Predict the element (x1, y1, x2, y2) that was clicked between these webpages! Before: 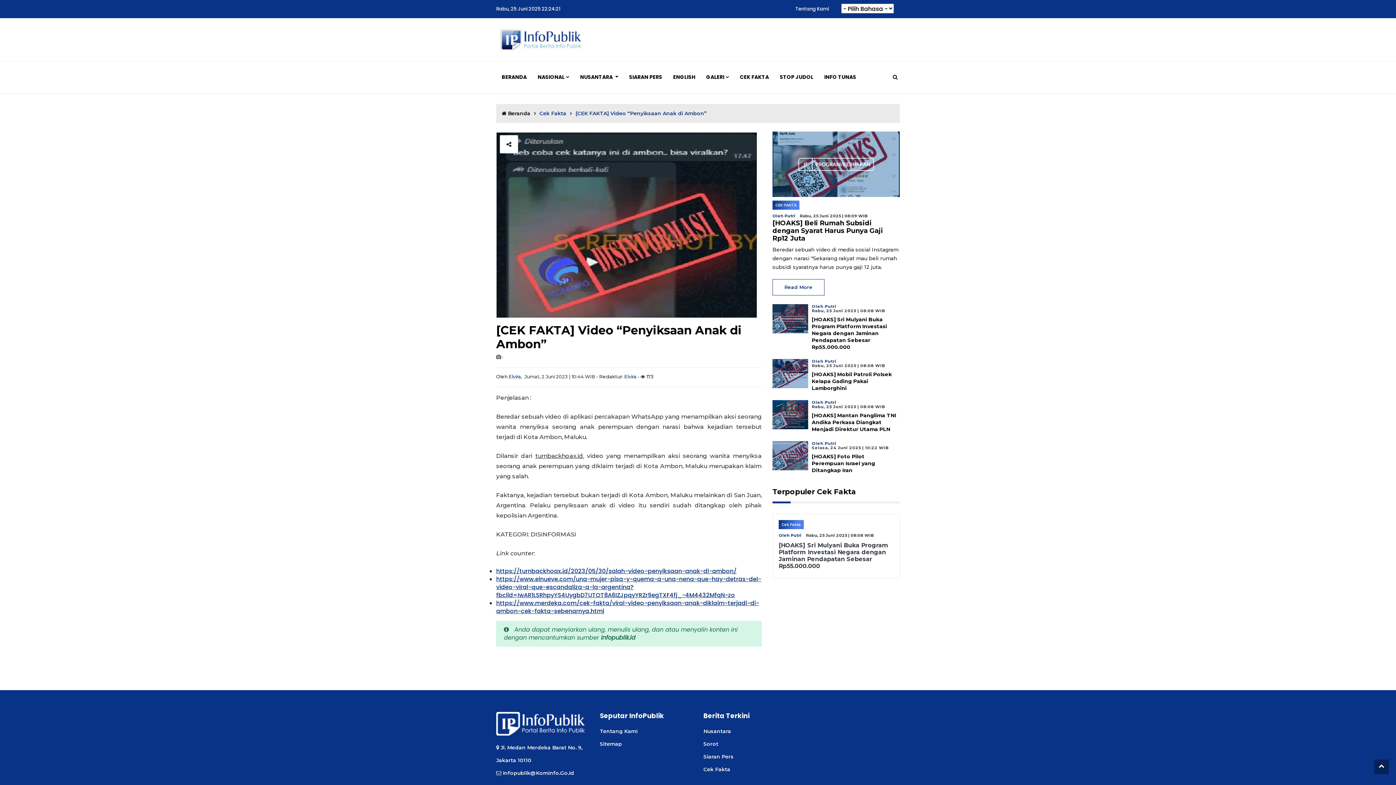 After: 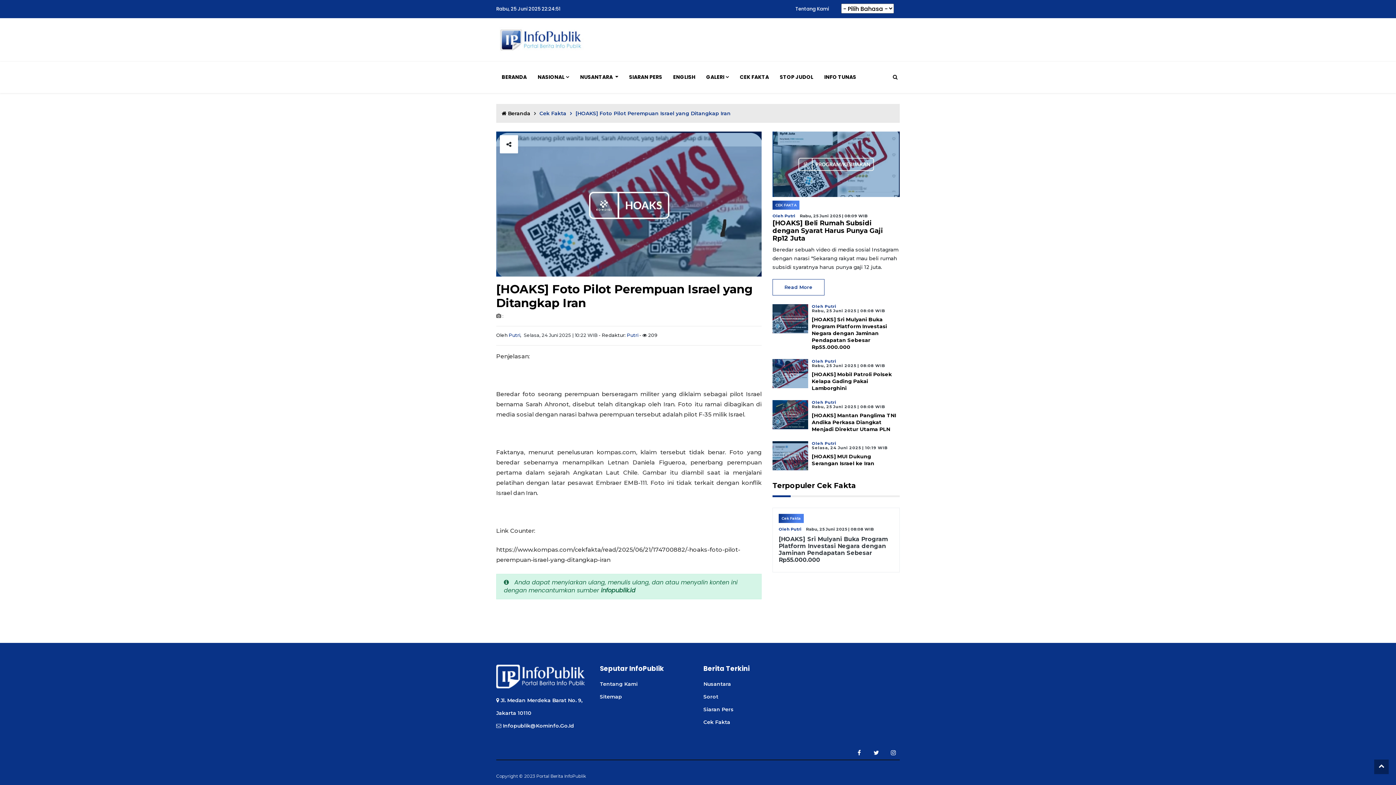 Action: bbox: (772, 451, 808, 459)